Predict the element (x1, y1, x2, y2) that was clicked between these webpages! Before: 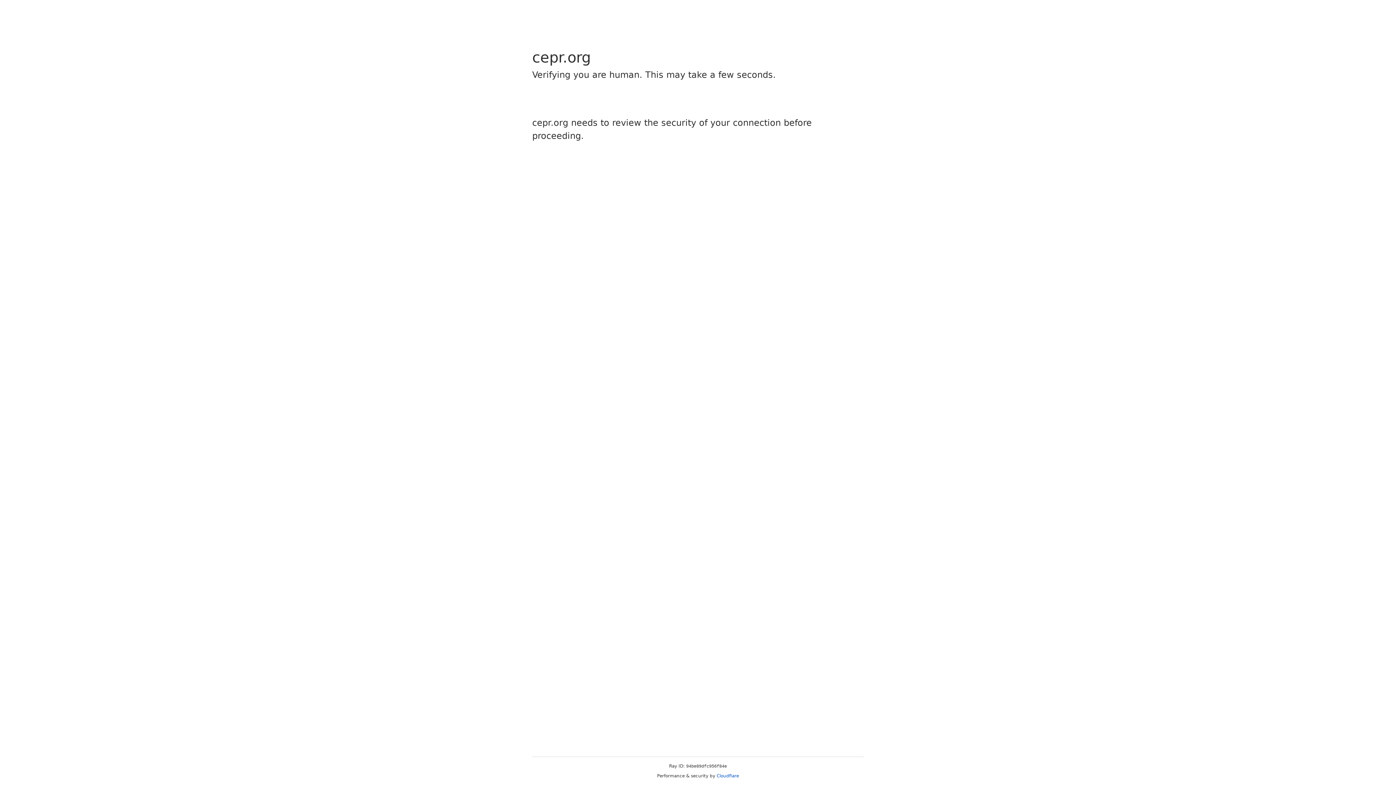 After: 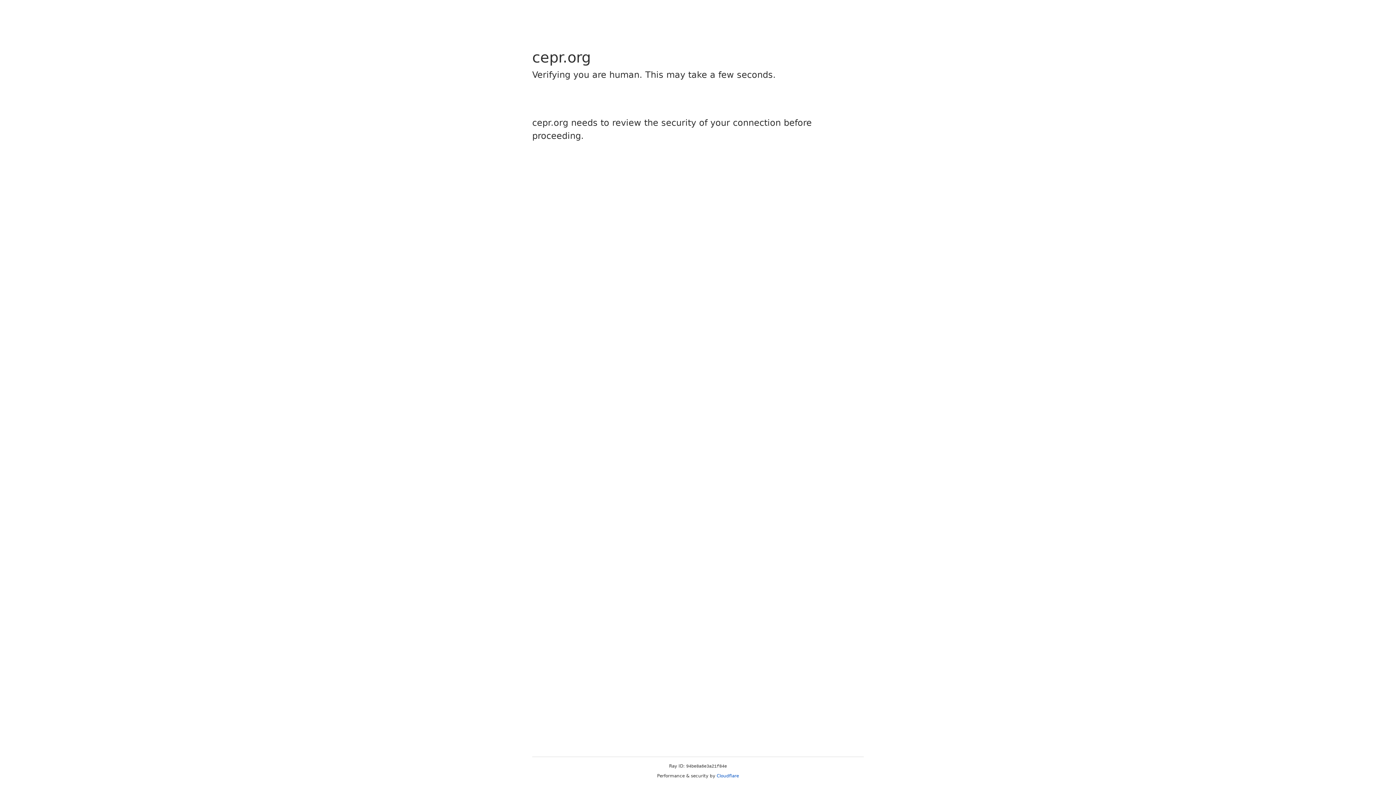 Action: bbox: (716, 773, 739, 778) label: Cloudflare